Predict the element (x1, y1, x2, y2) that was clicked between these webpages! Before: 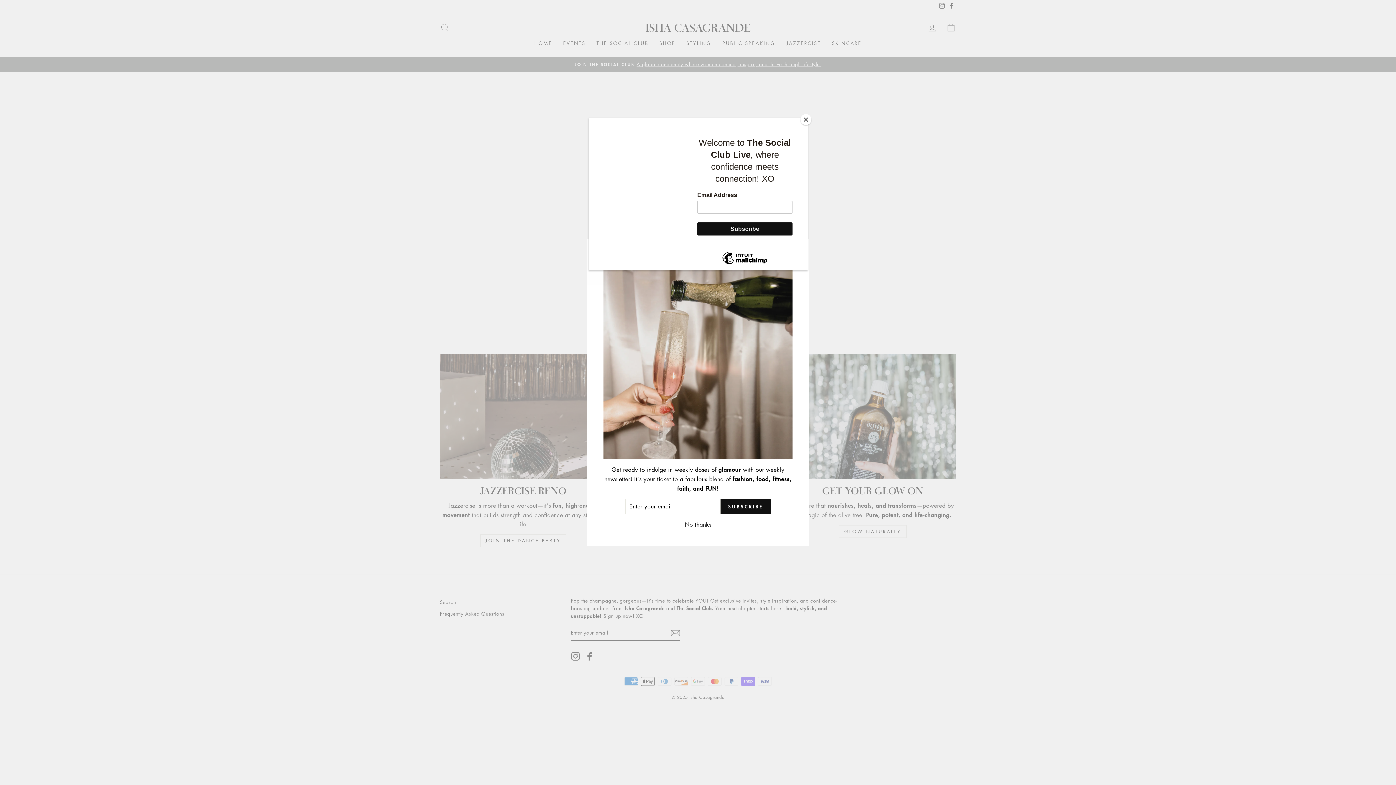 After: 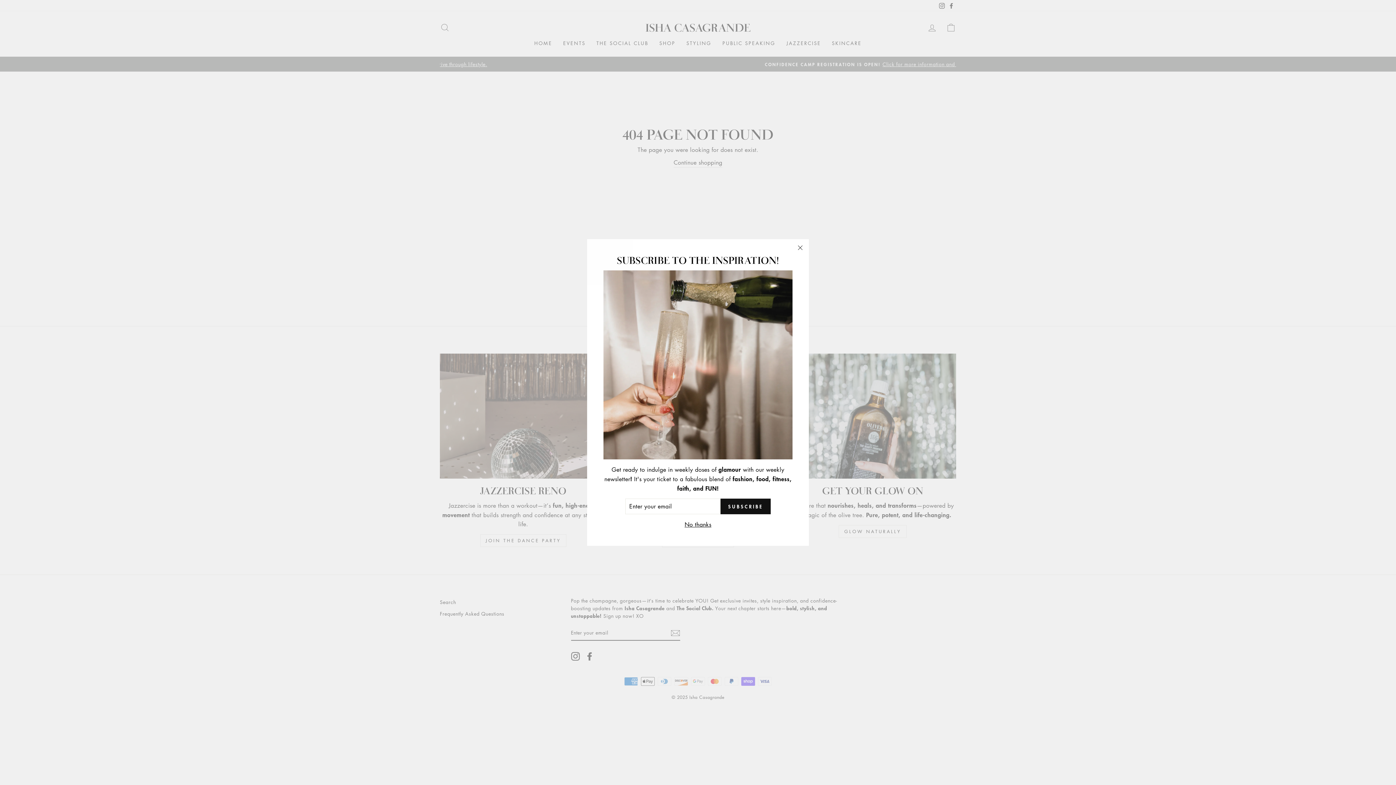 Action: bbox: (800, 114, 811, 125) label: Close